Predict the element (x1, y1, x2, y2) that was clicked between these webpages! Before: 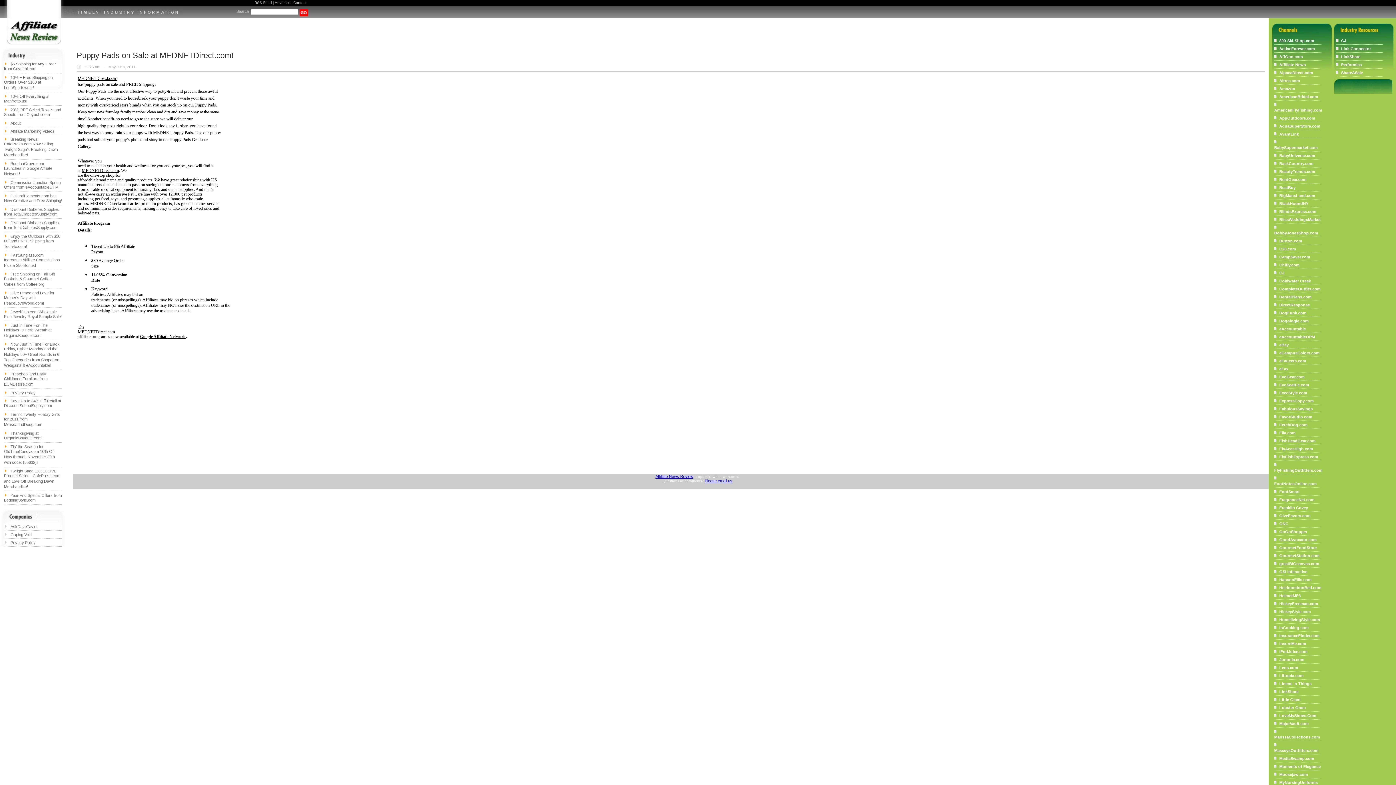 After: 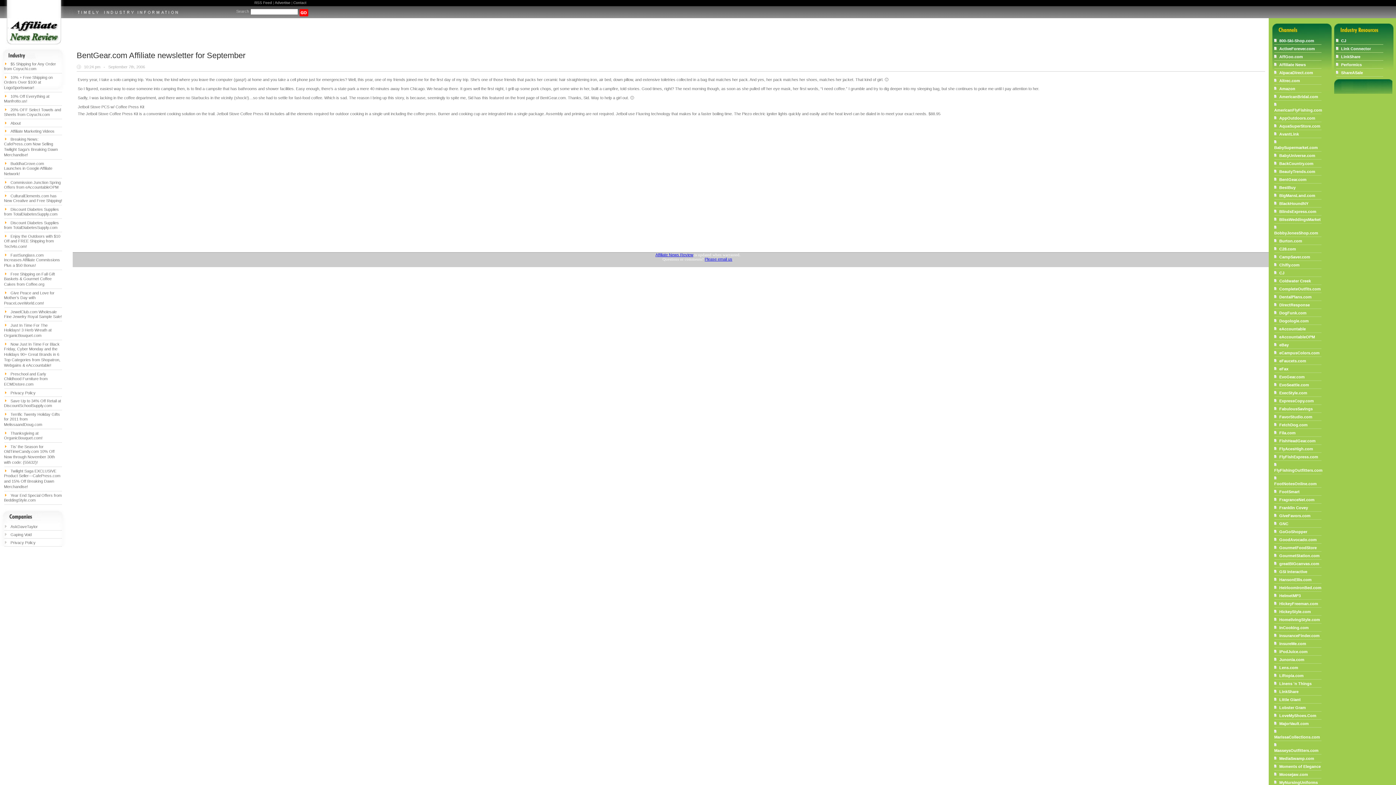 Action: label: BentGear.com bbox: (1279, 177, 1306, 181)